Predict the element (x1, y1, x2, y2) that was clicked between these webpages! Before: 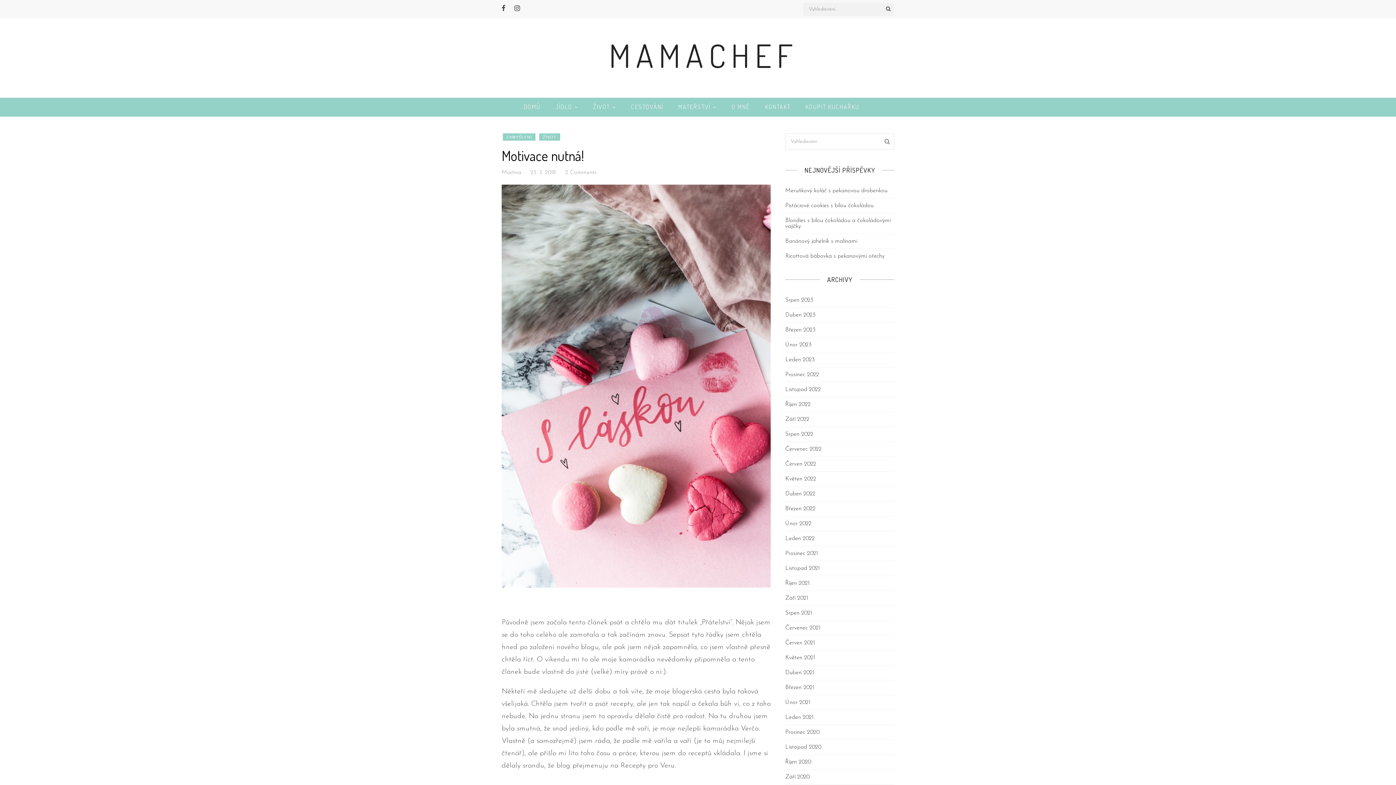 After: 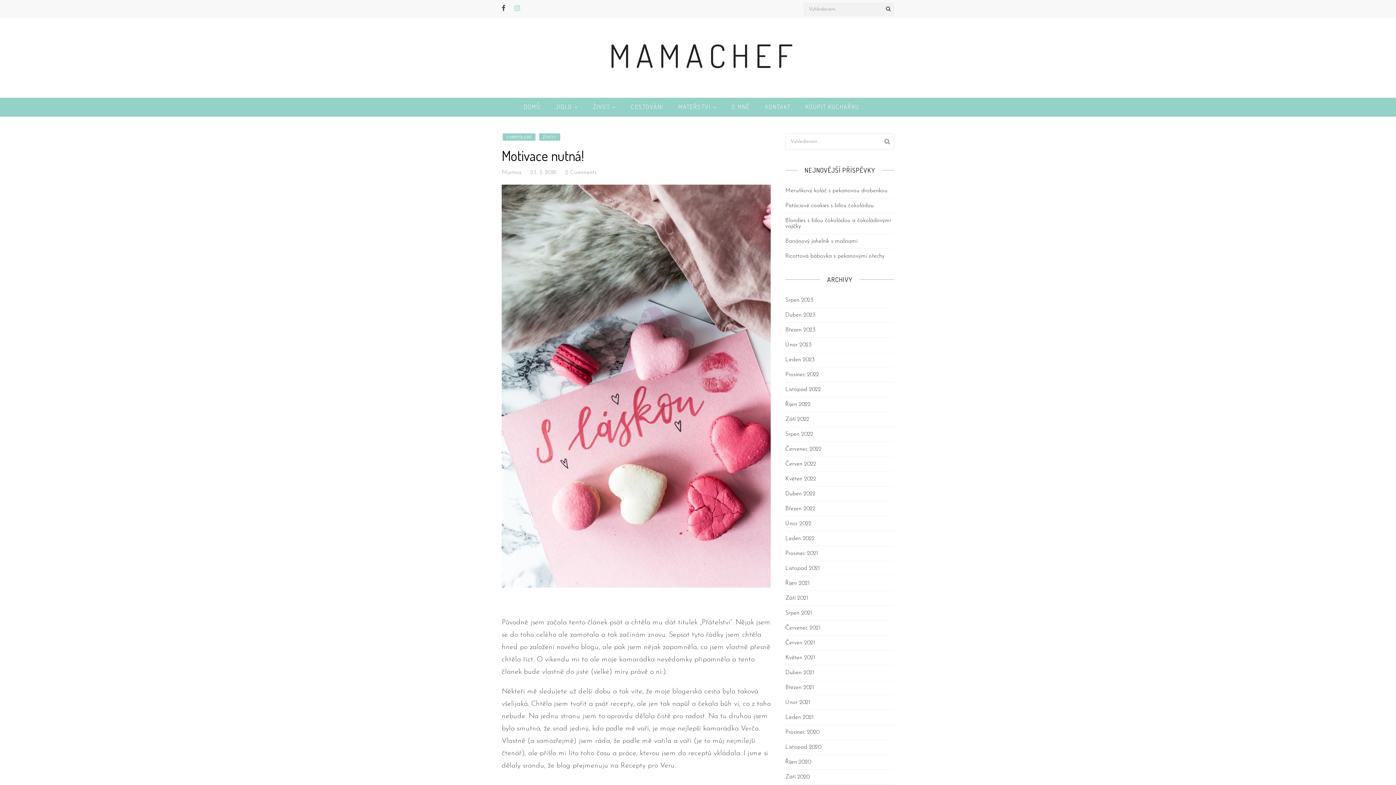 Action: bbox: (514, 0, 520, 18)